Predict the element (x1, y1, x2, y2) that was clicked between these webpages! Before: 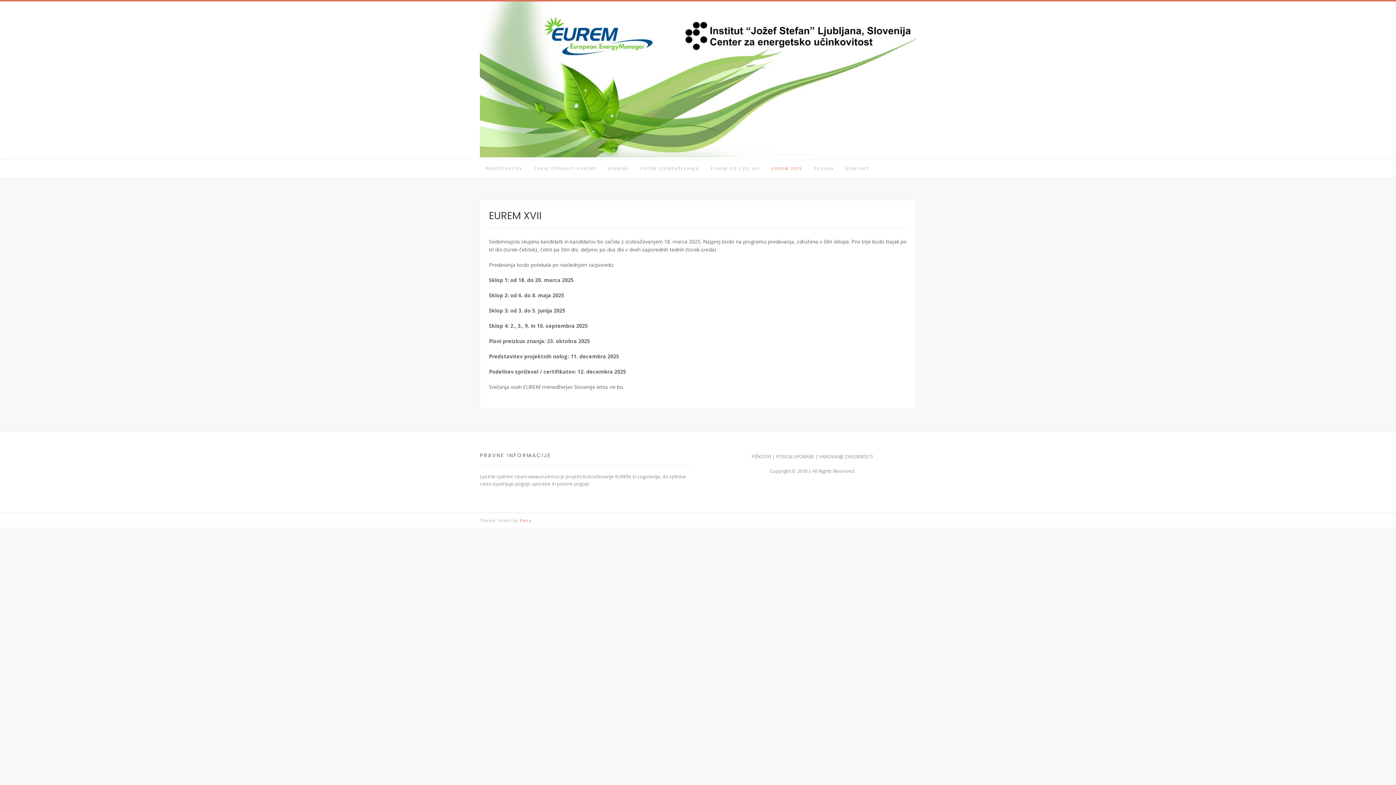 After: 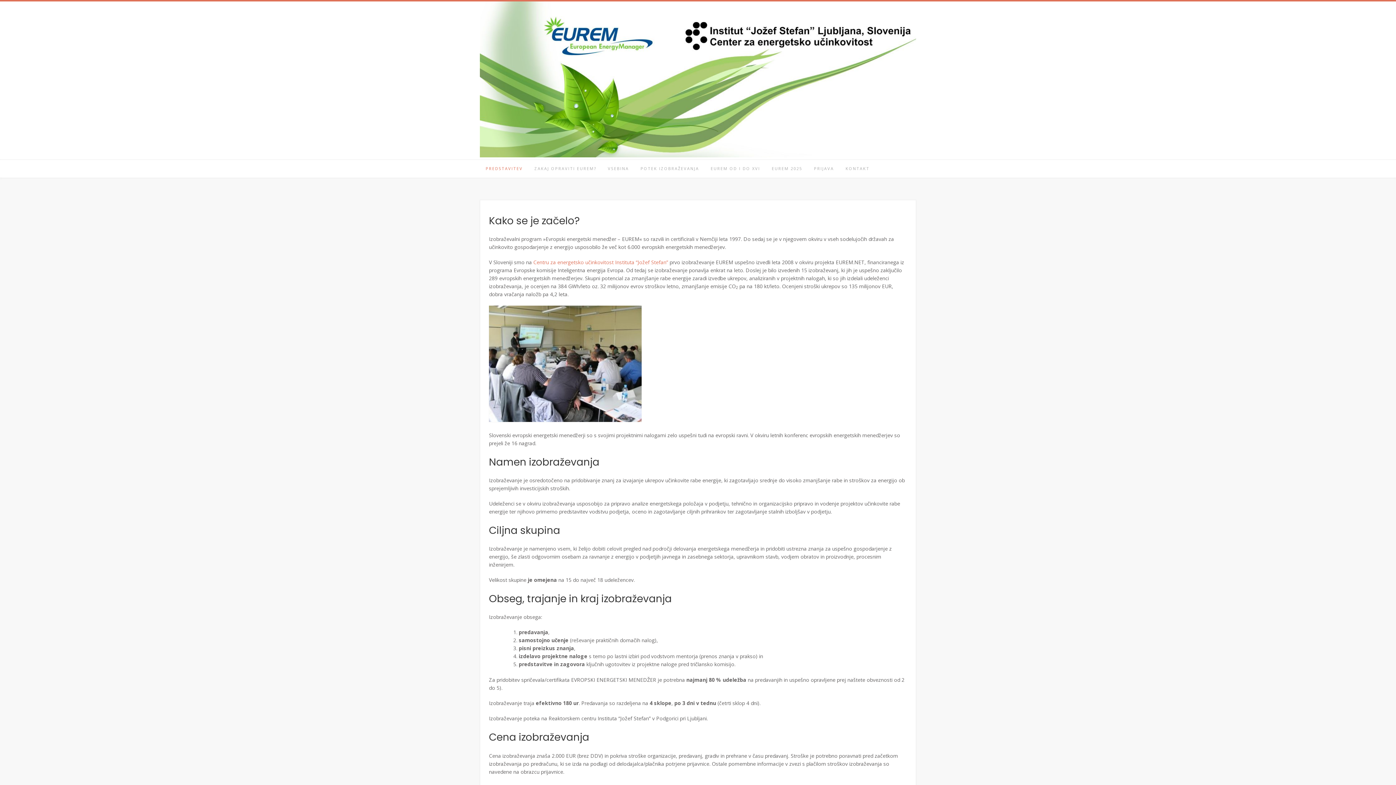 Action: bbox: (528, 473, 559, 479) label: www.eurem.si